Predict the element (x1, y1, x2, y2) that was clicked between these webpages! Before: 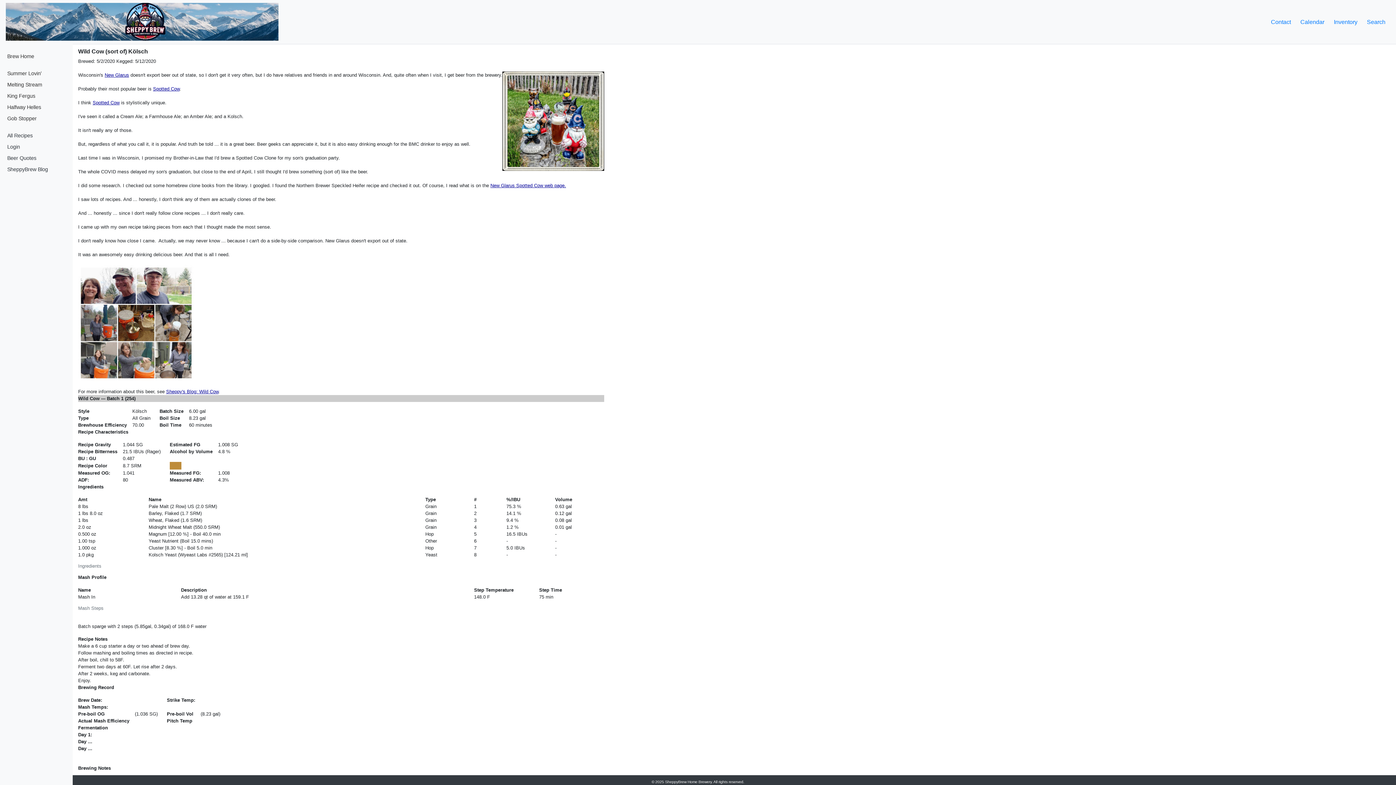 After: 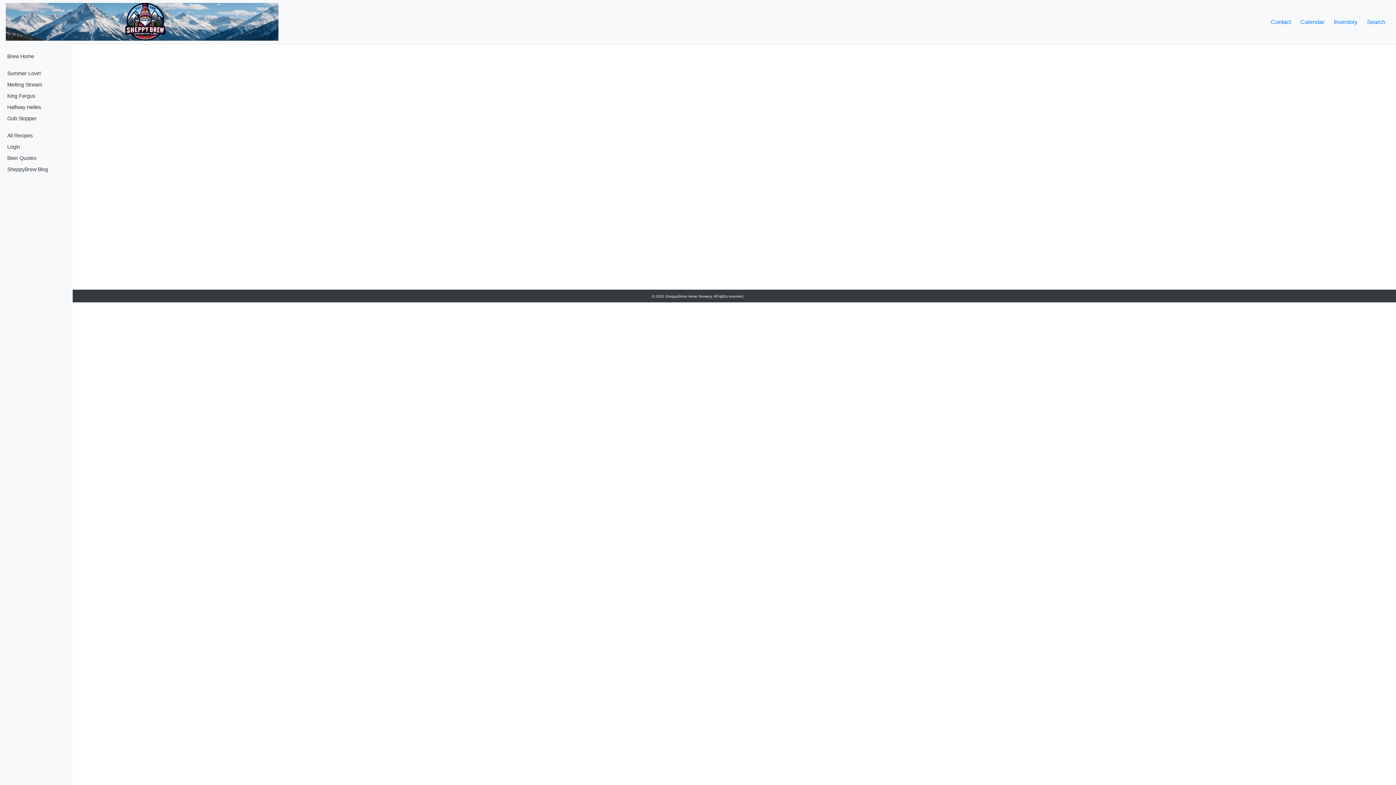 Action: label: Calendar bbox: (1296, 15, 1329, 28)